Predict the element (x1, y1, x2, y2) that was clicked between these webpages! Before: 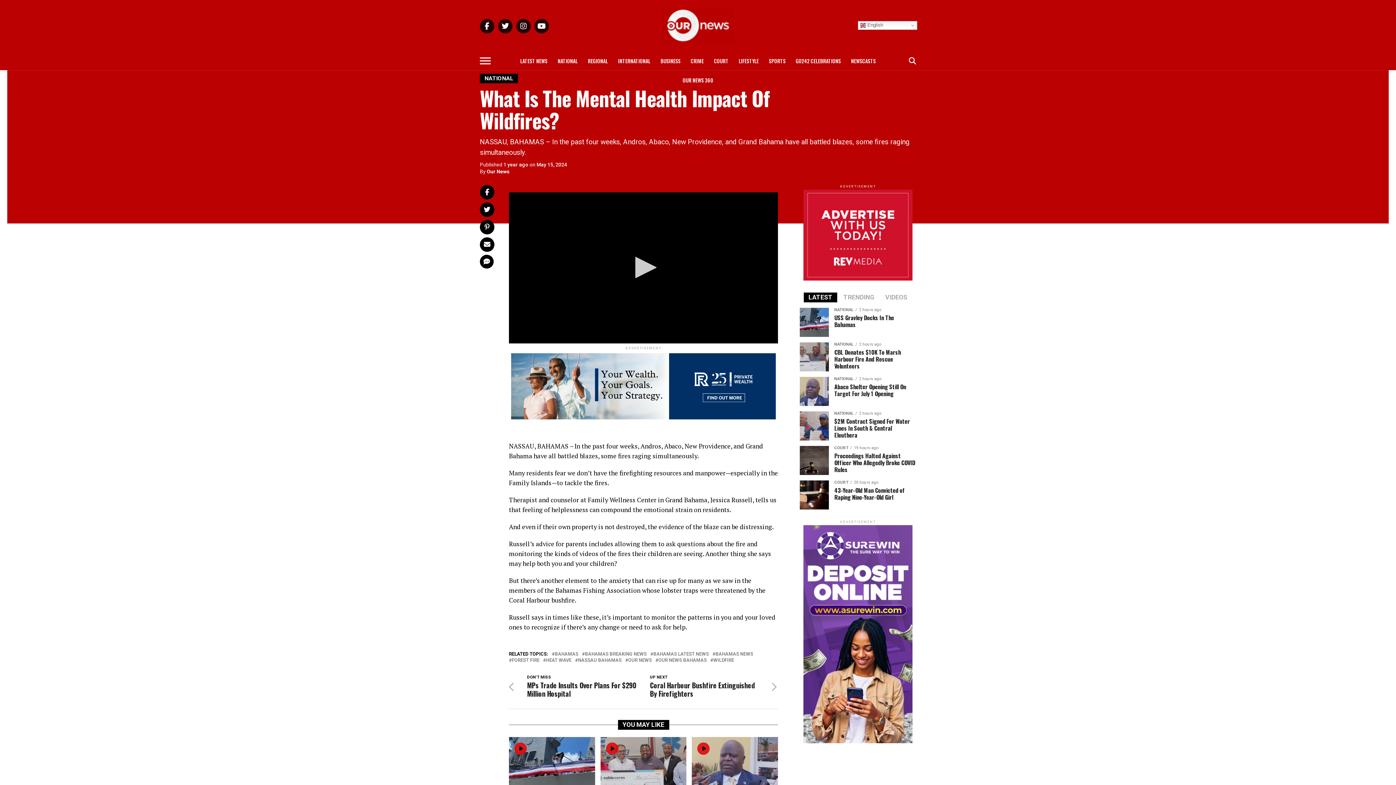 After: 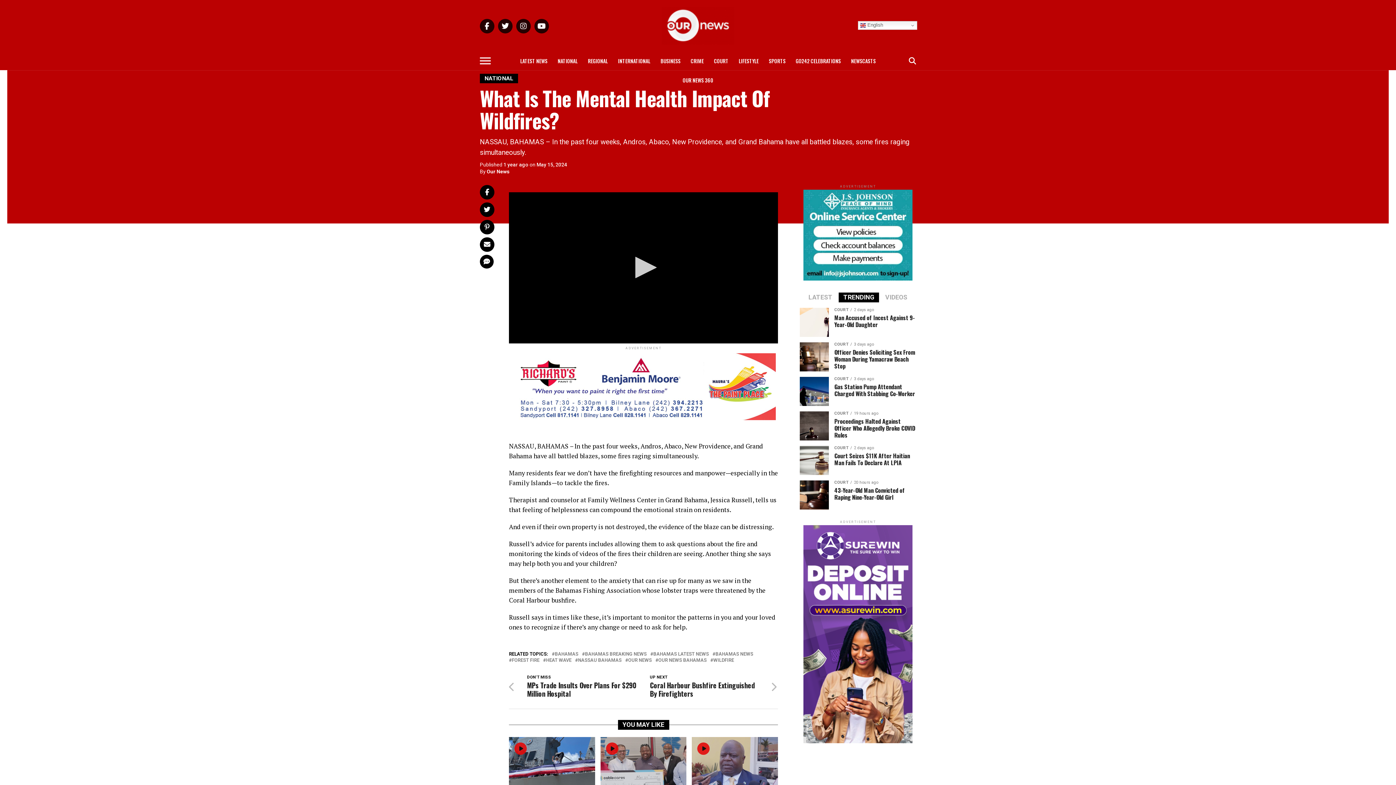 Action: label: TRENDING bbox: (838, 287, 879, 293)